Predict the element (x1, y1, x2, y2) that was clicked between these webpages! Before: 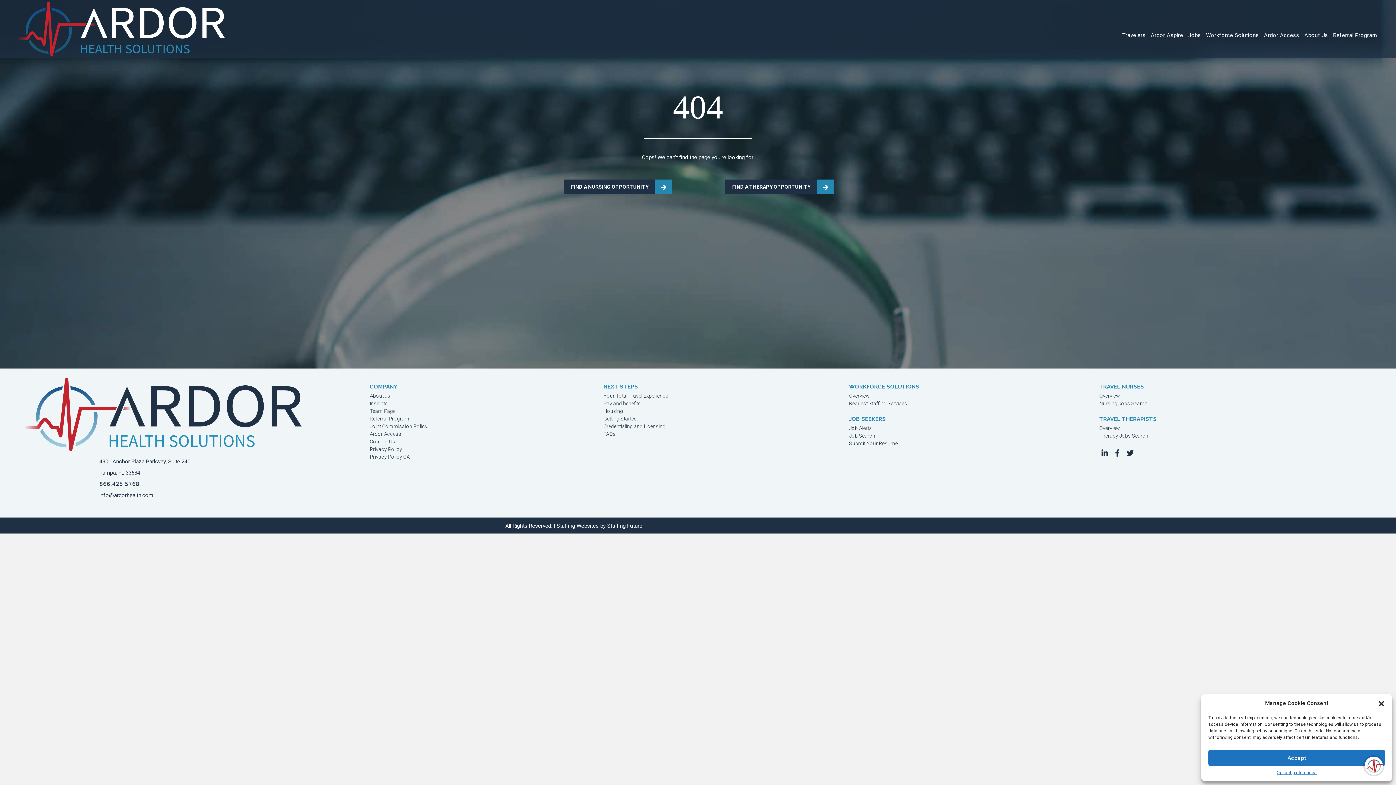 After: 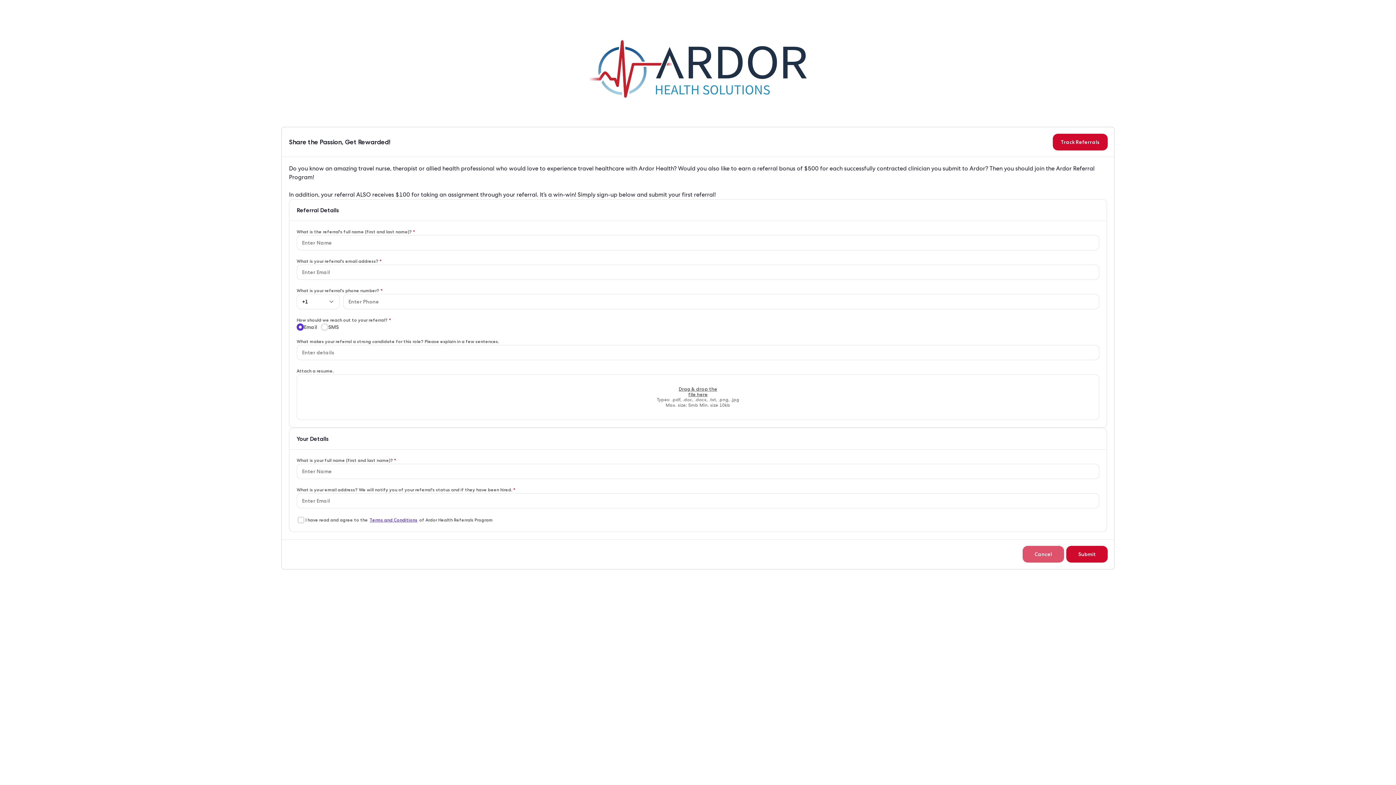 Action: label: Referral Program bbox: (369, 416, 589, 423)